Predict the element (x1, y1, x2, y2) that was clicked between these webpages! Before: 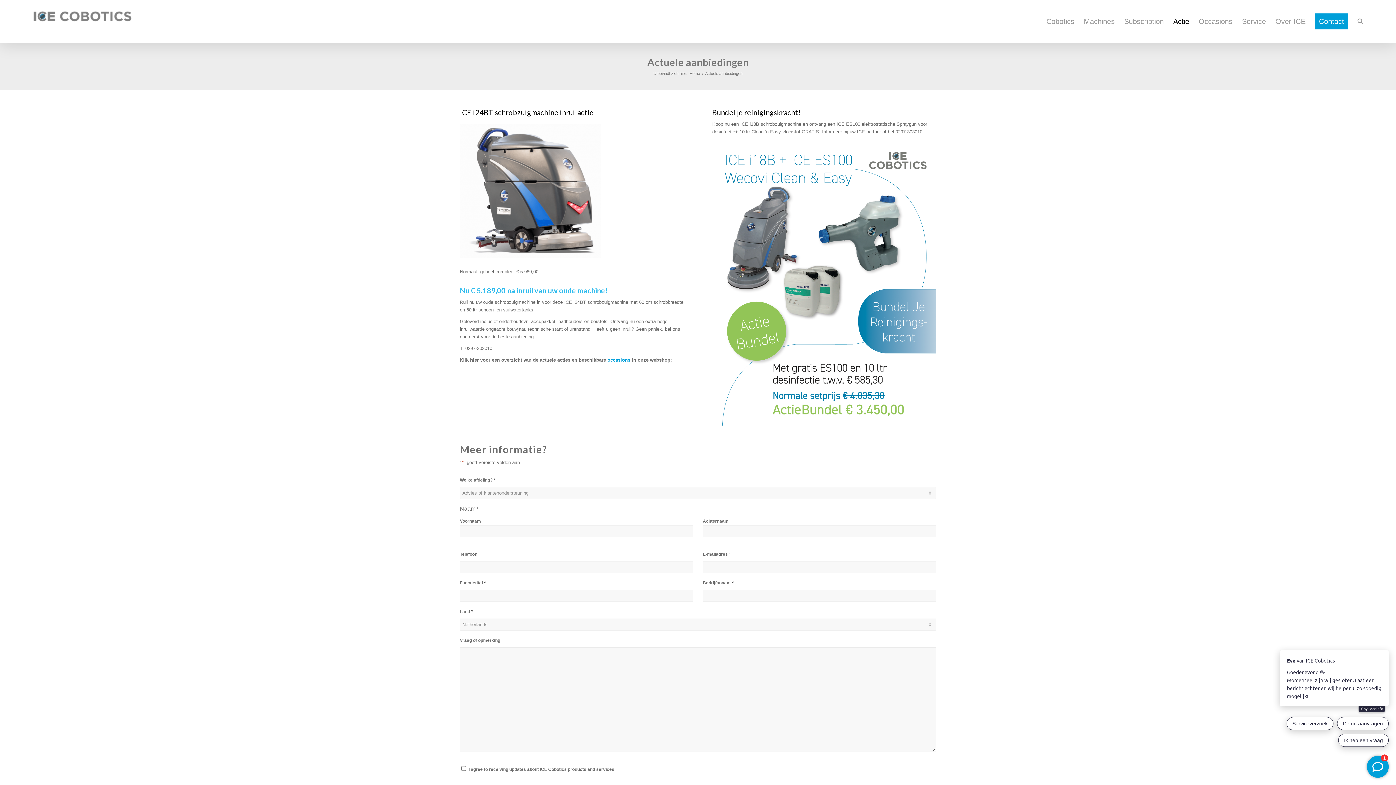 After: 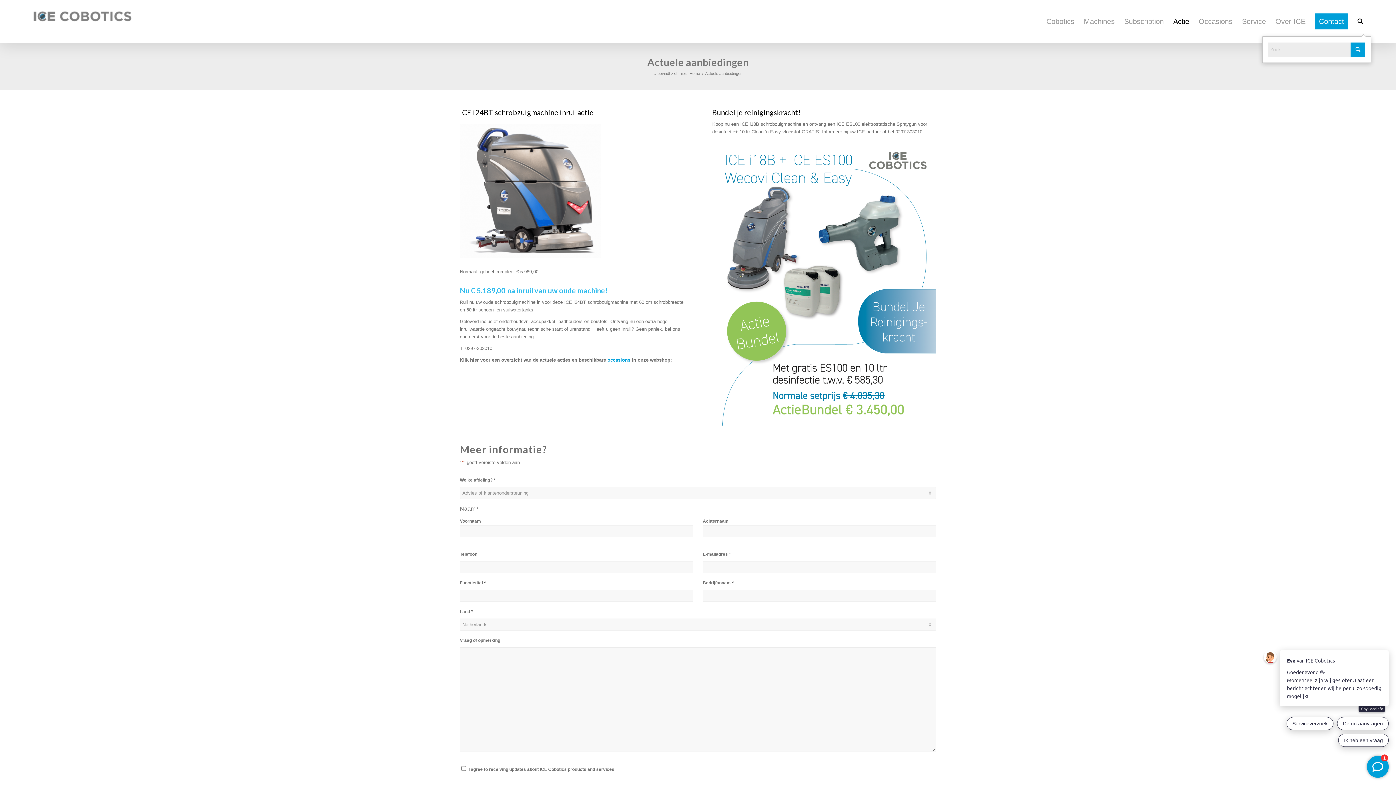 Action: label: Zoek bbox: (1353, 0, 1368, 42)